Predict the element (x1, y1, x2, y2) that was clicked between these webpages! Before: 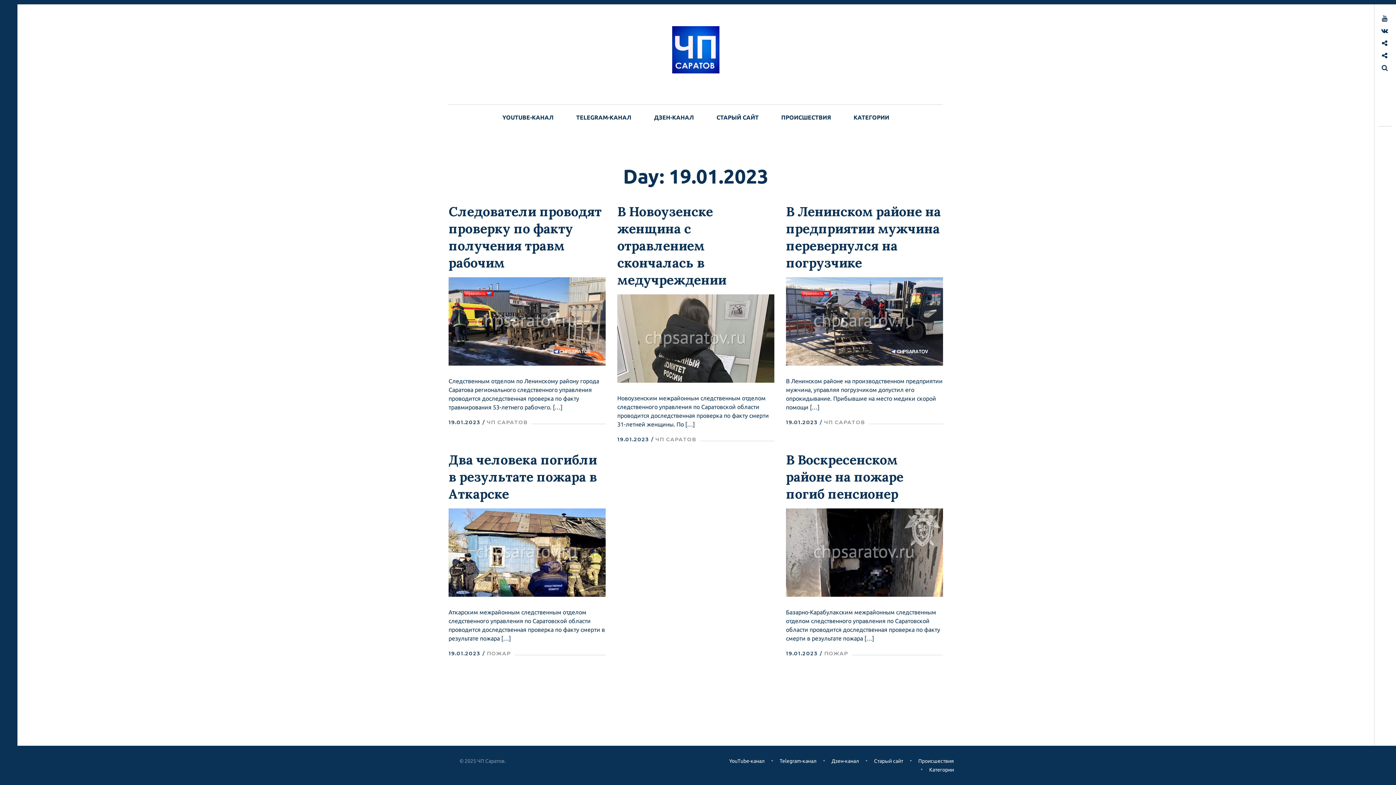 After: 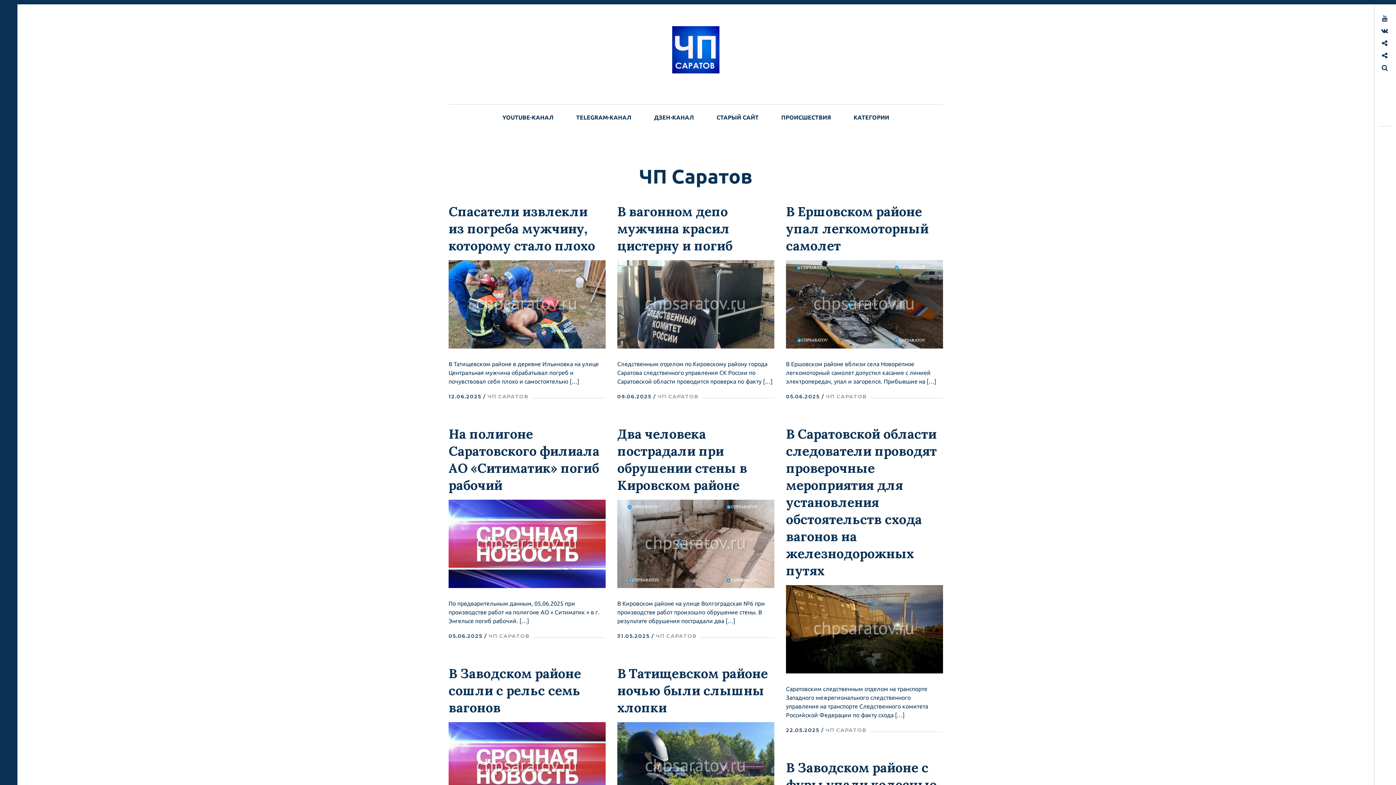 Action: label: ЧП САРАТОВ bbox: (486, 419, 527, 425)